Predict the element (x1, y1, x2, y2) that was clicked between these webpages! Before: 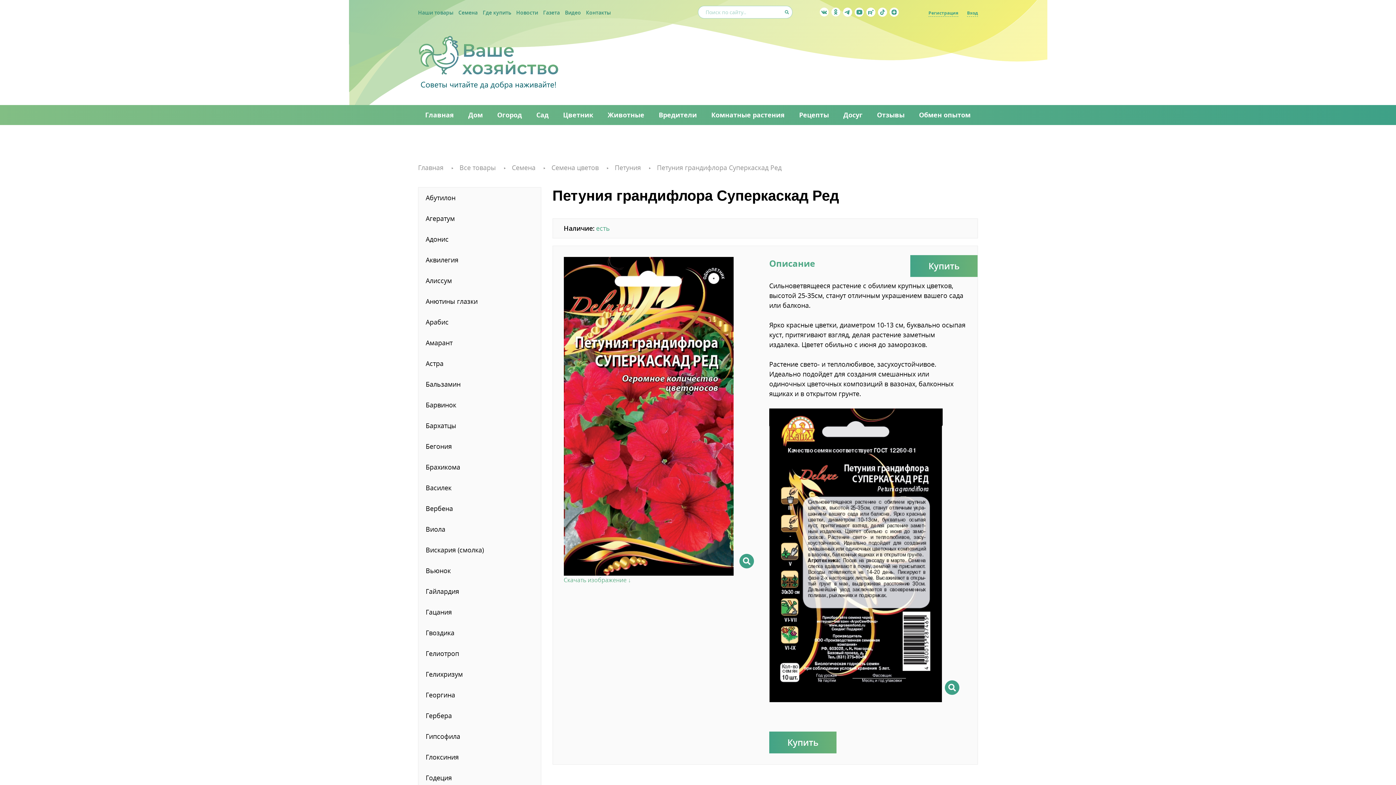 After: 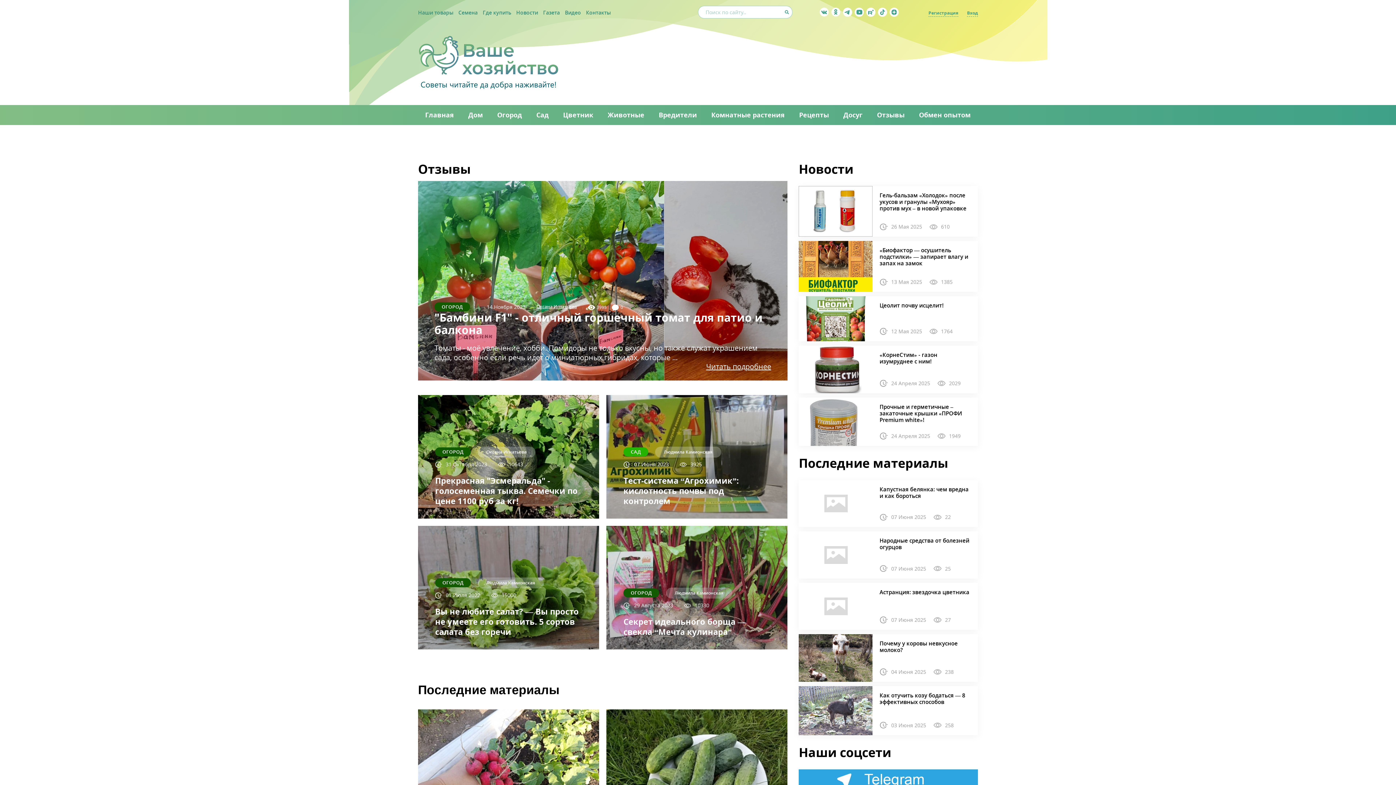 Action: bbox: (870, 105, 912, 125) label: Отзывы